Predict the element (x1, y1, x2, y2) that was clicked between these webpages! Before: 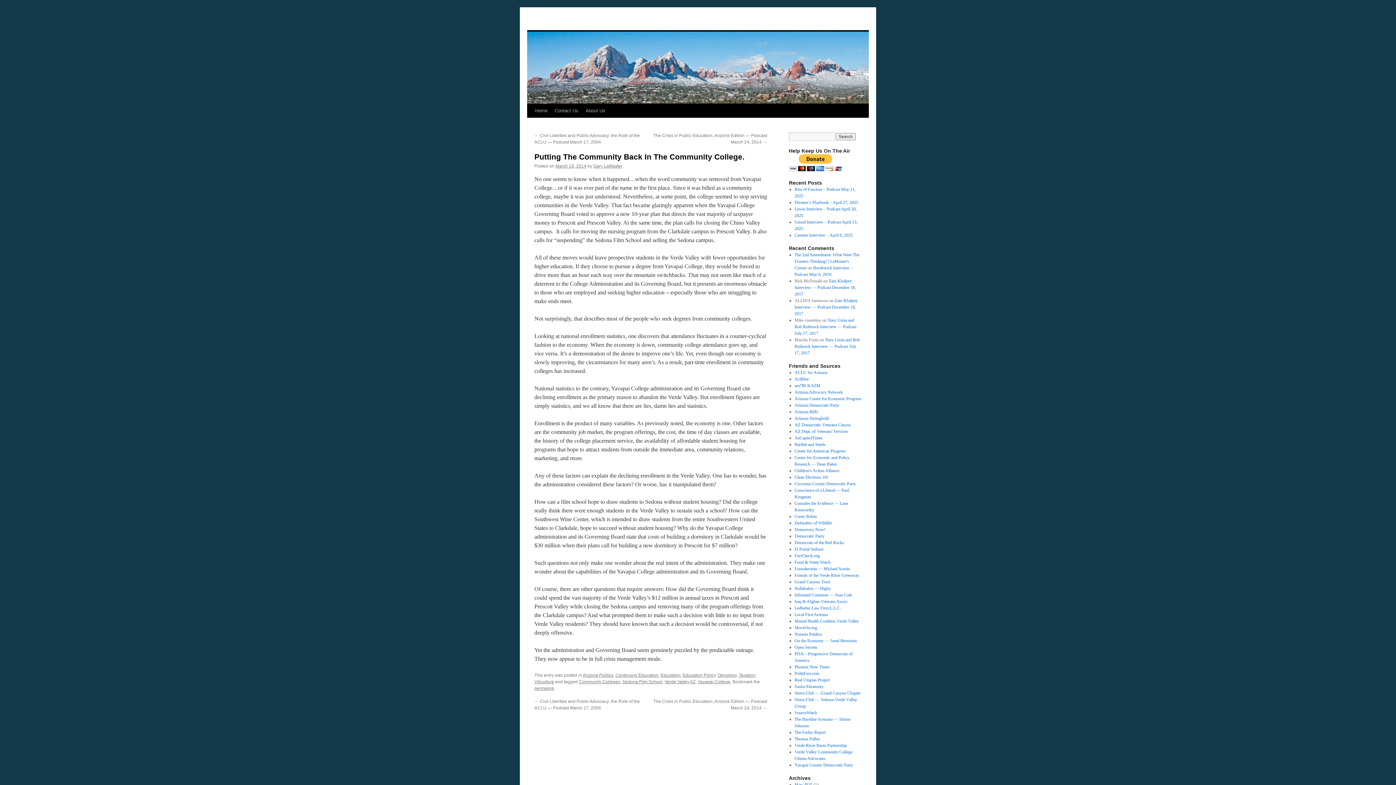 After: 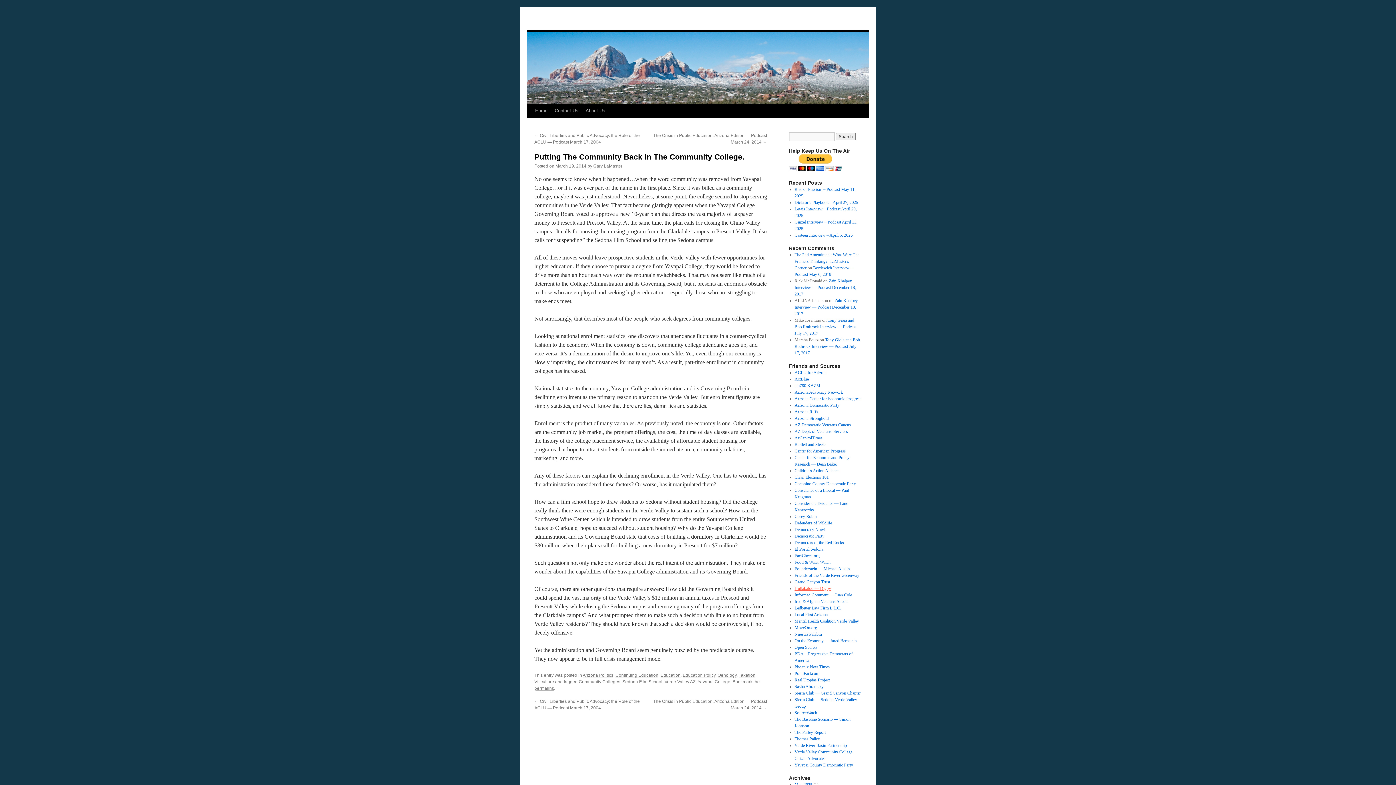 Action: label: Hullabaloo — Digby bbox: (794, 586, 831, 591)